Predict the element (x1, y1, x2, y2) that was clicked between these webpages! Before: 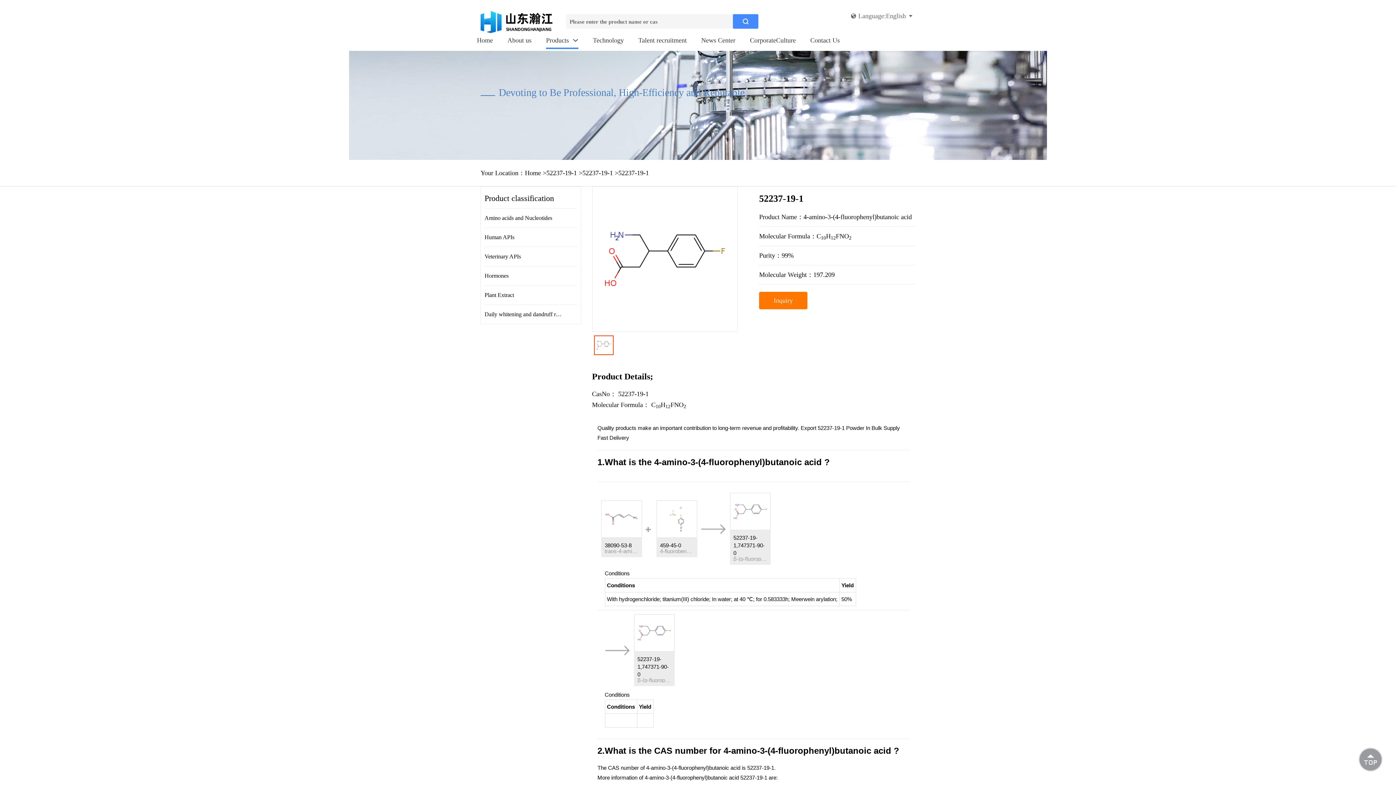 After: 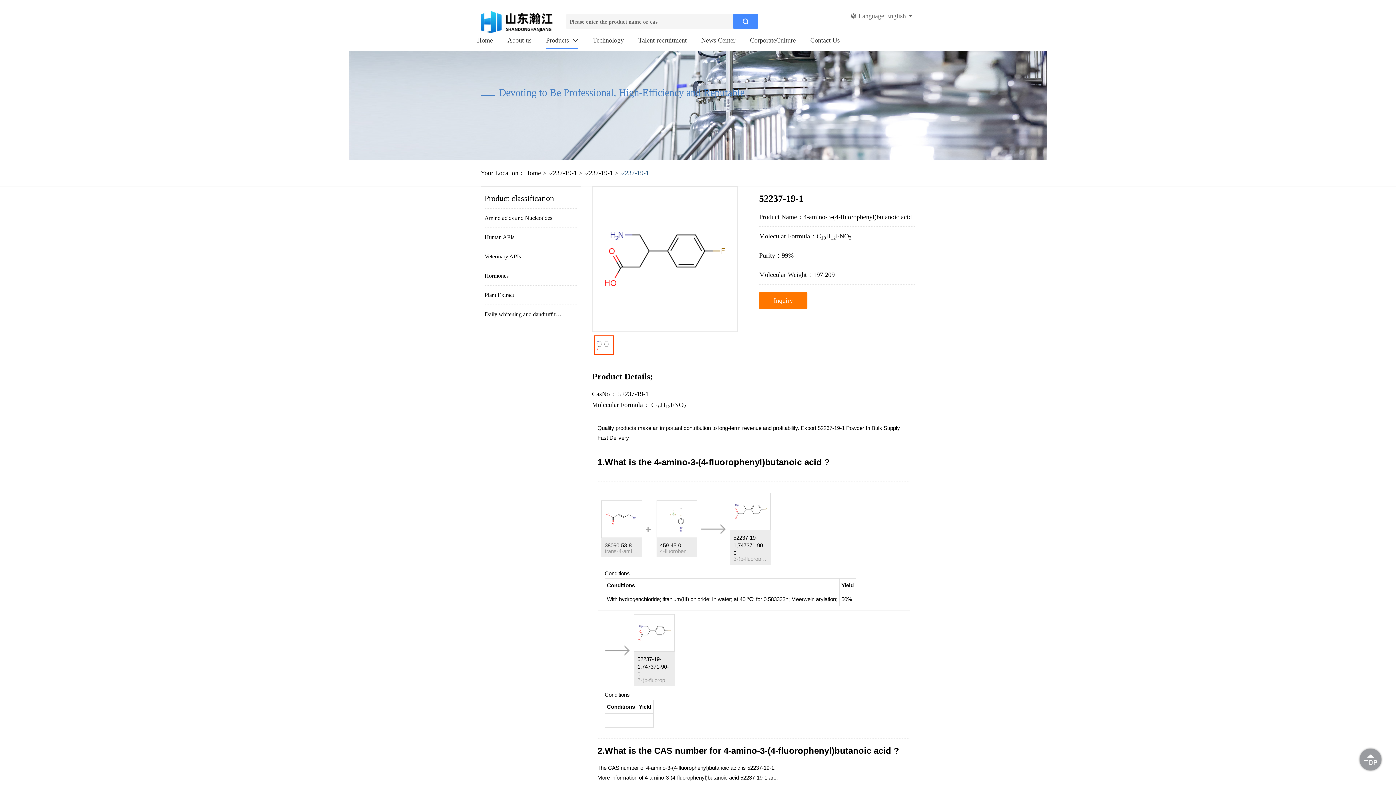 Action: label: 52237-19-1 bbox: (618, 169, 649, 176)